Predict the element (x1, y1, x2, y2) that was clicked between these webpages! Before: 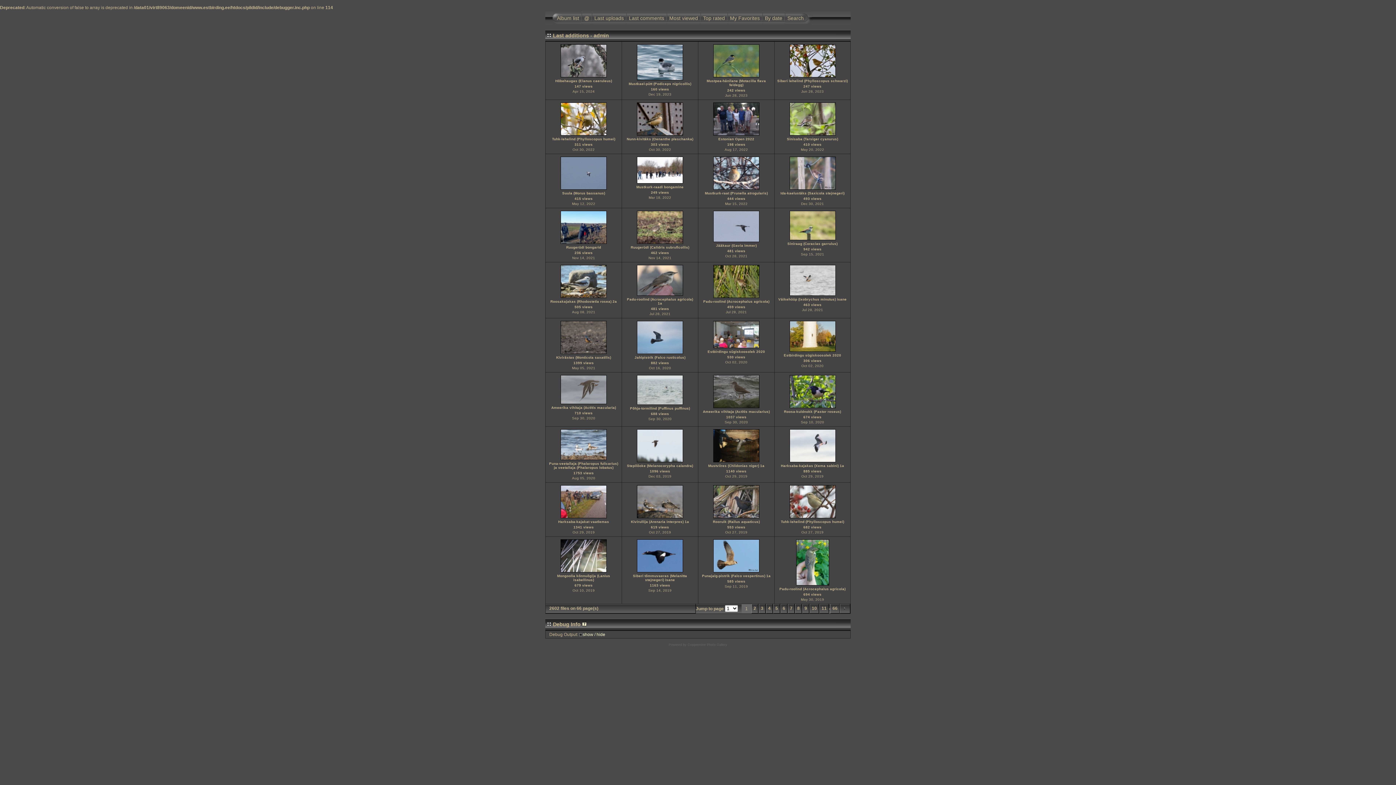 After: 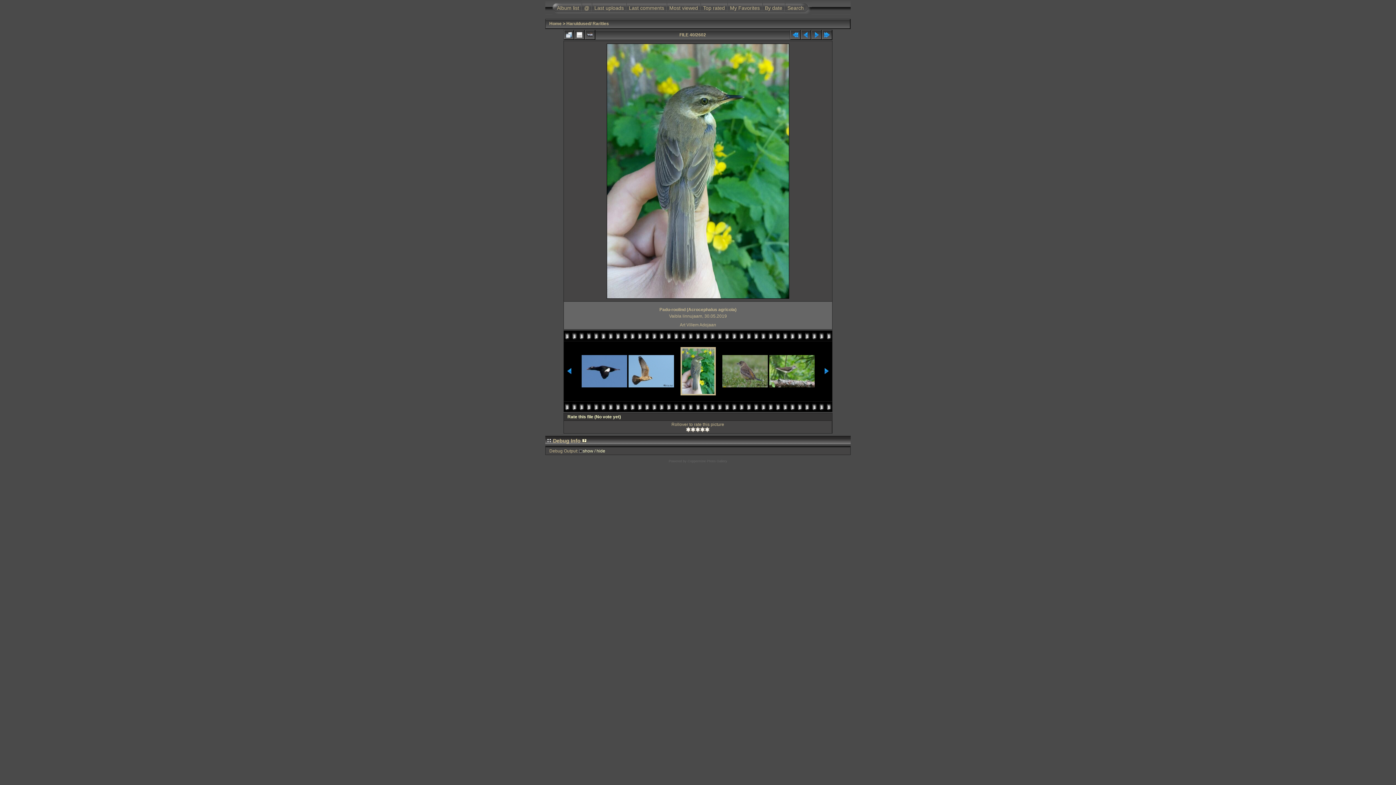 Action: label: 
 bbox: (795, 582, 830, 587)